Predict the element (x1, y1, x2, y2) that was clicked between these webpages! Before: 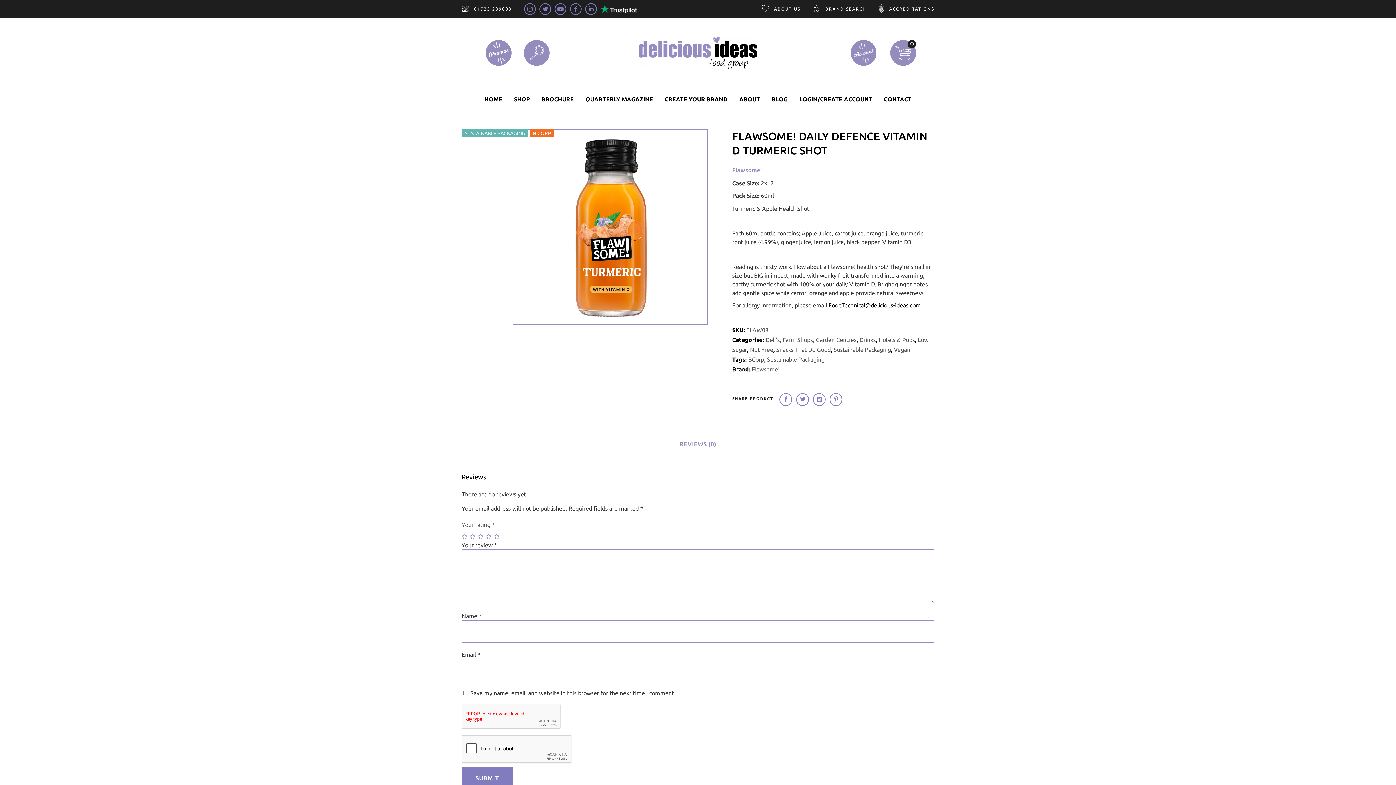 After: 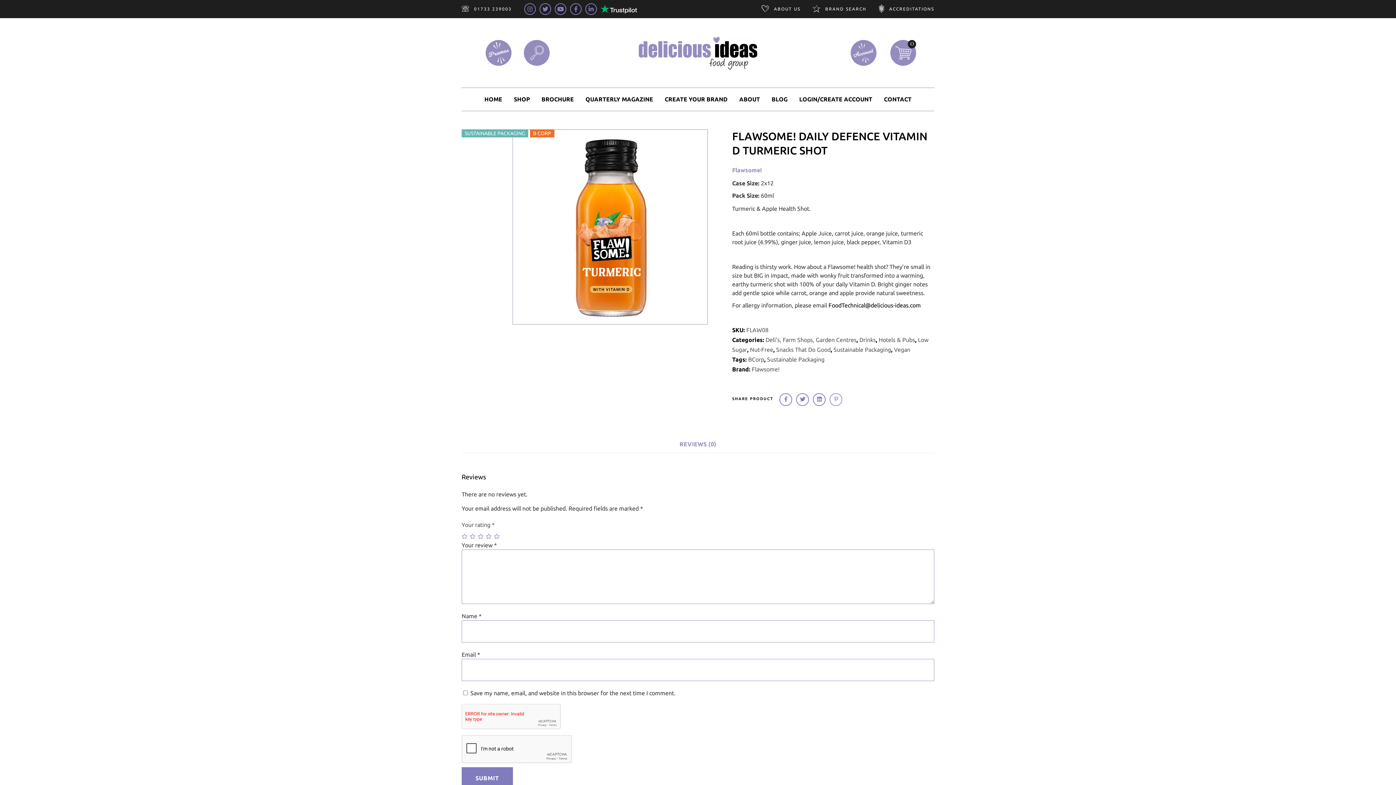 Action: bbox: (829, 393, 842, 406)